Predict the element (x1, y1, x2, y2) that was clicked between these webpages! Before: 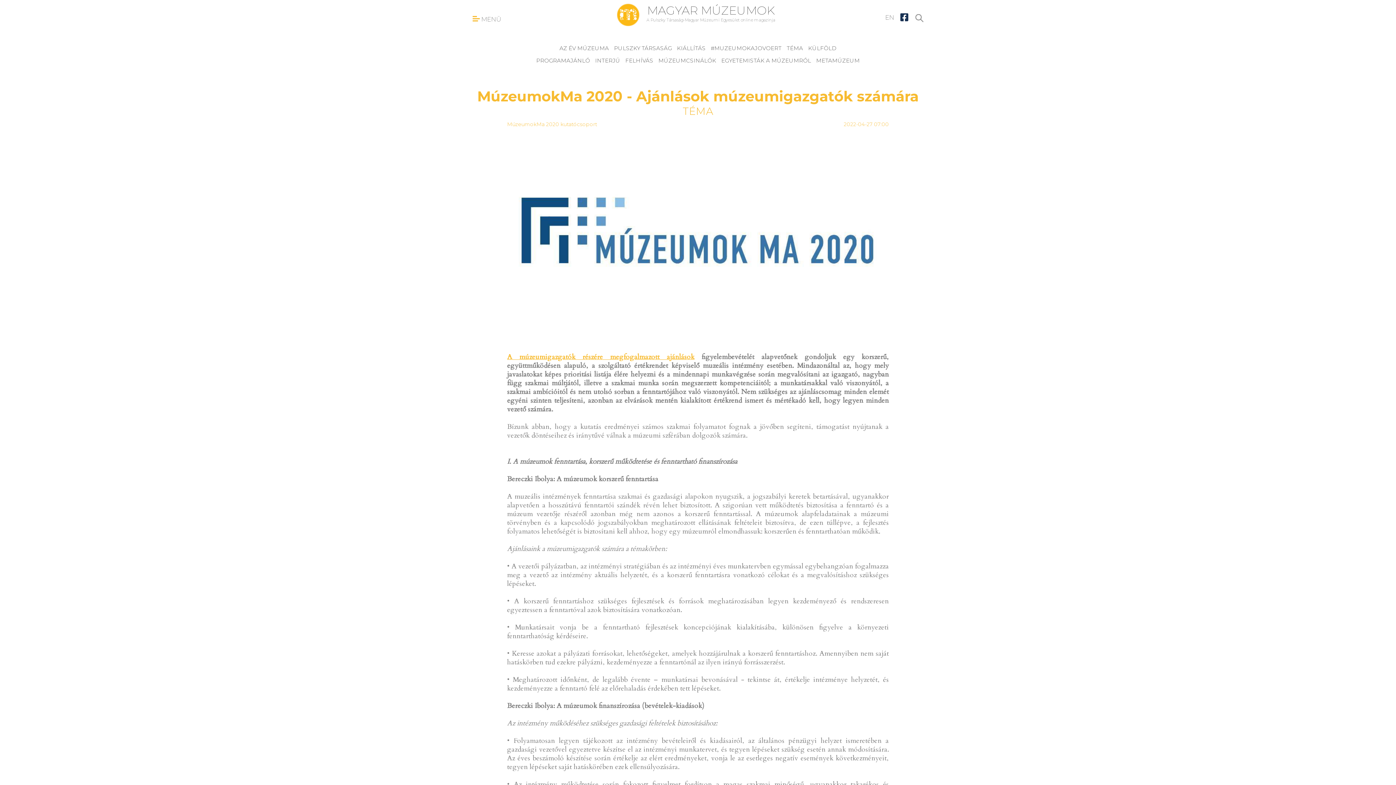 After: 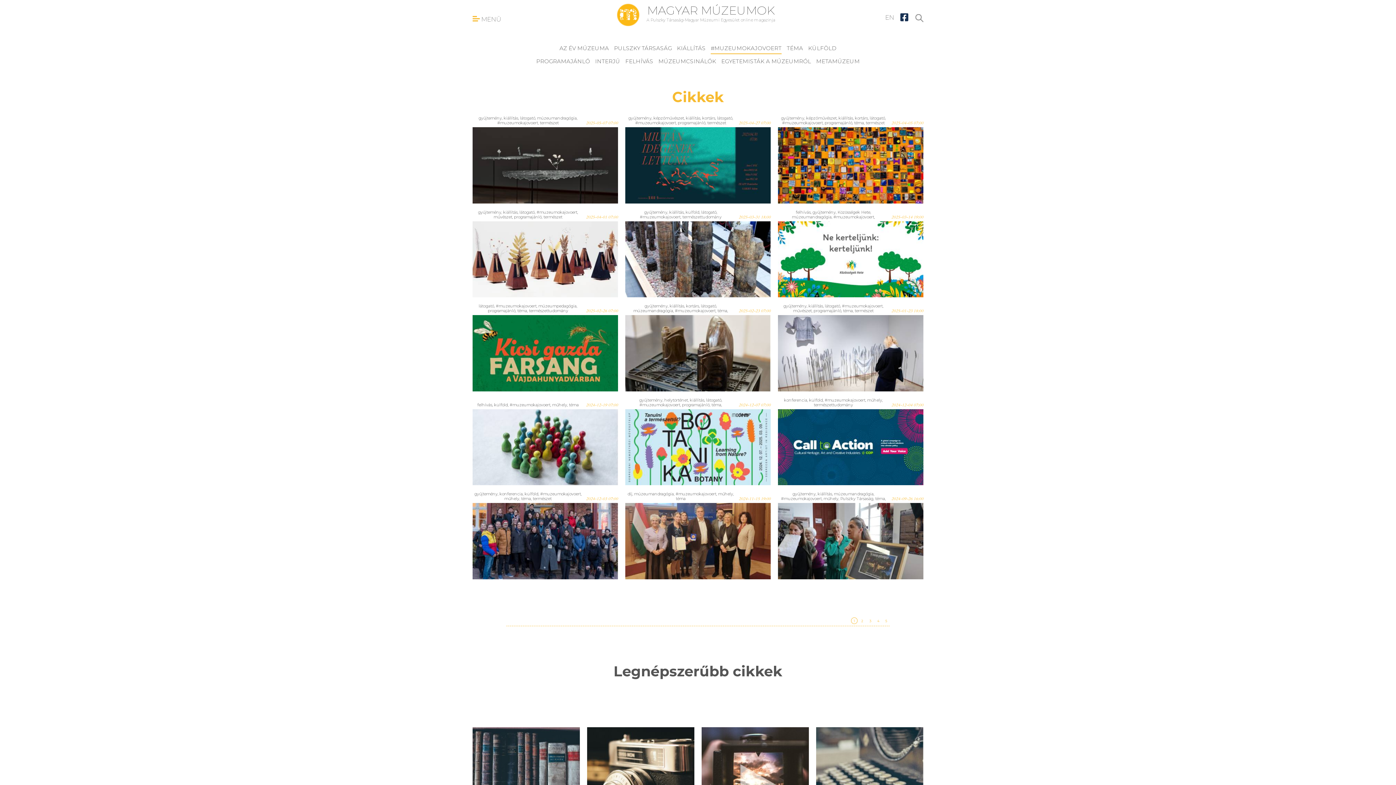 Action: label: #MUZEUMOKAJOVOERT bbox: (710, 44, 781, 53)